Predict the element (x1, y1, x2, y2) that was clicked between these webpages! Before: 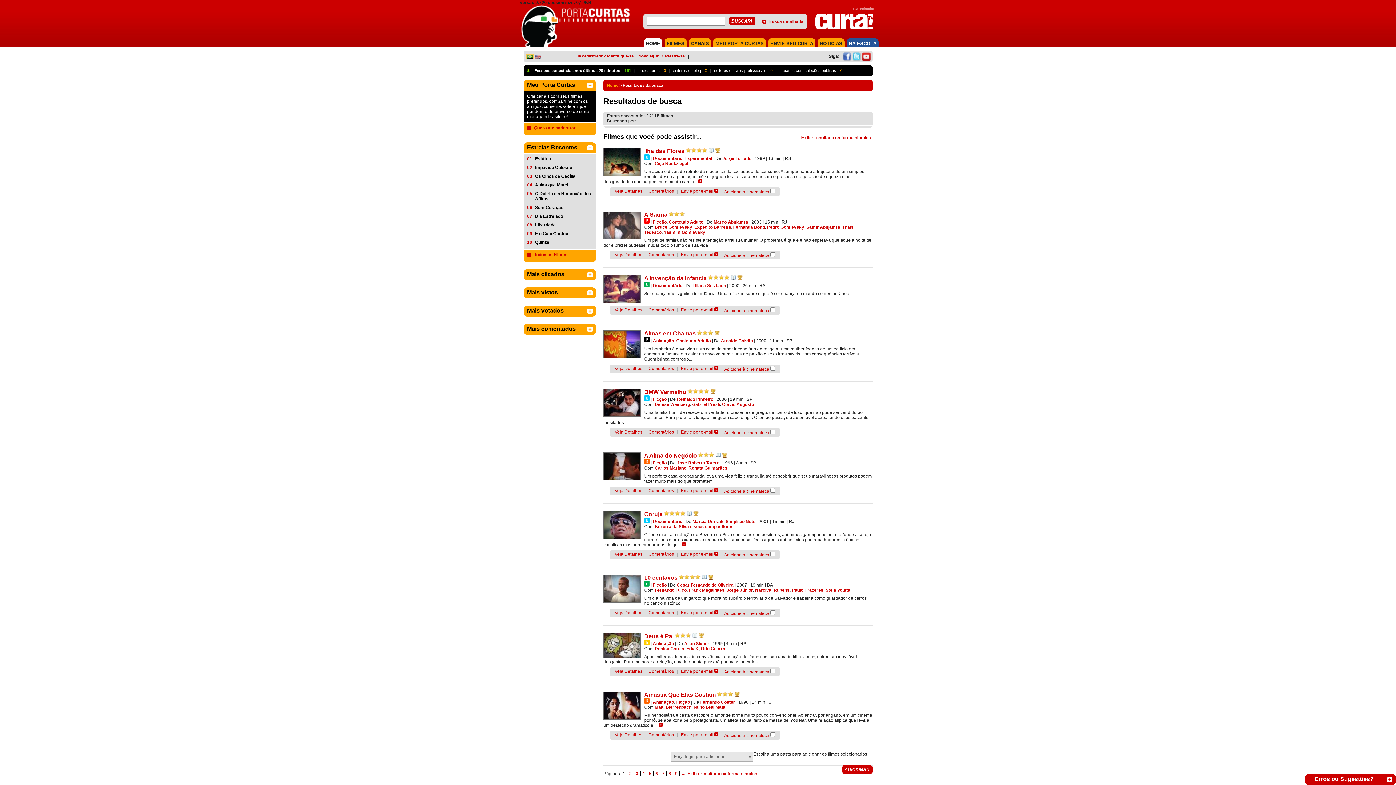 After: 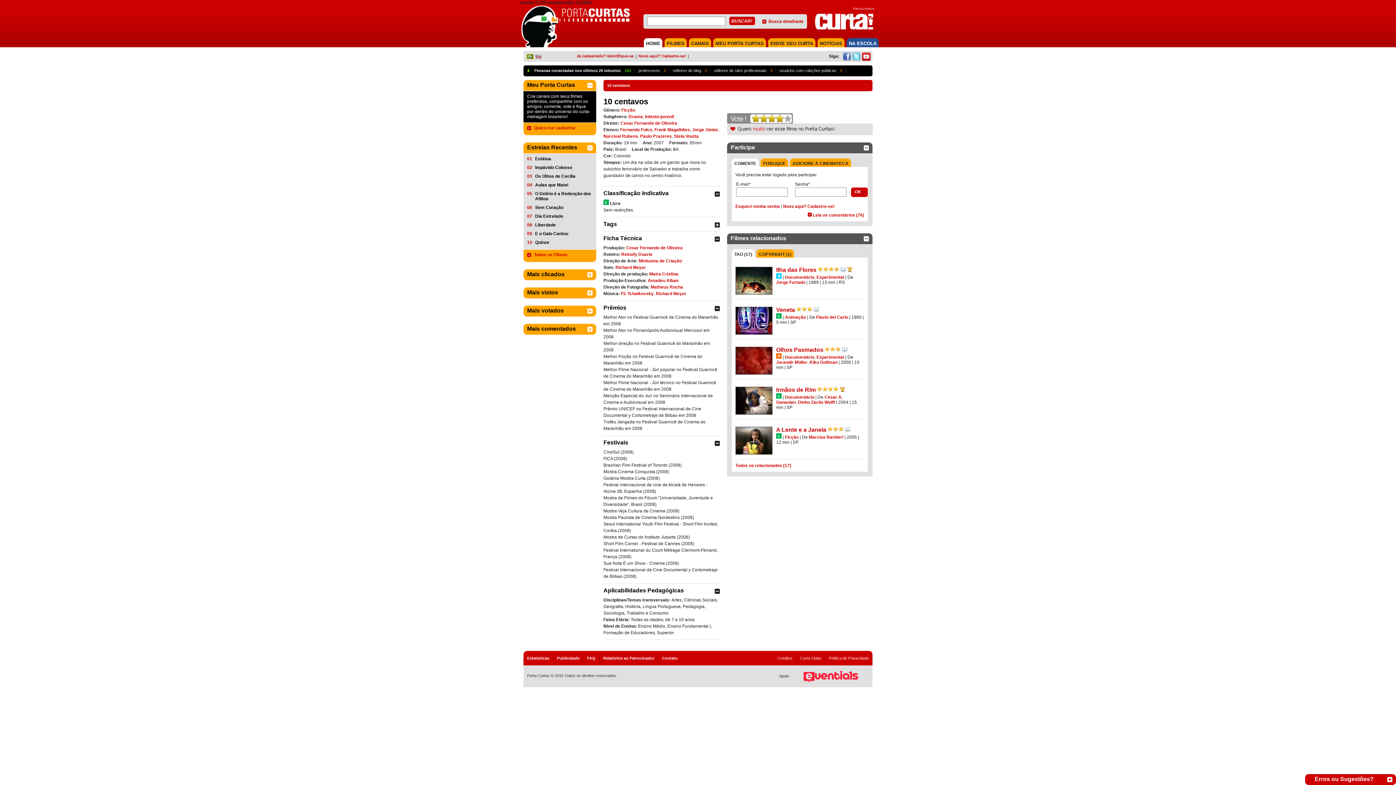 Action: bbox: (614, 610, 642, 615) label: Veja Detalhes